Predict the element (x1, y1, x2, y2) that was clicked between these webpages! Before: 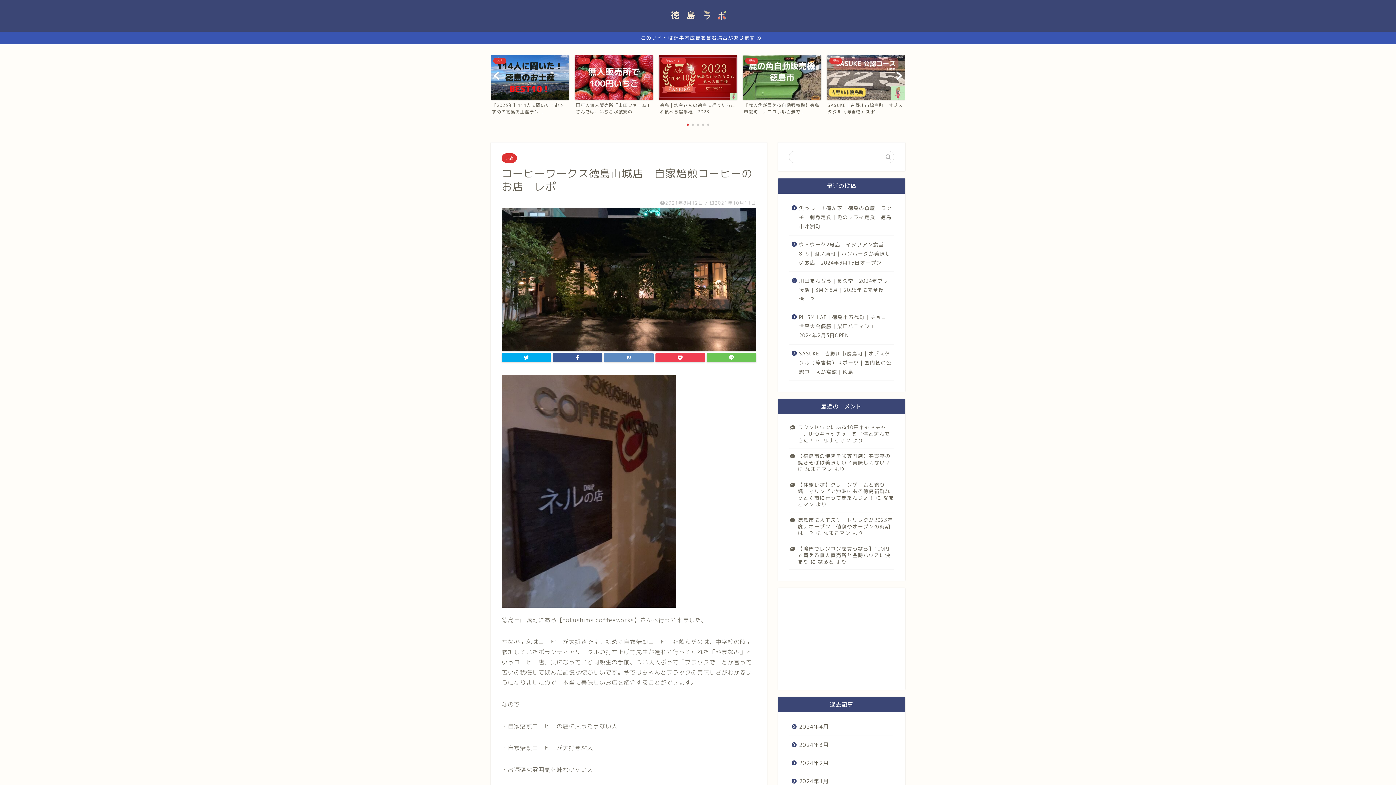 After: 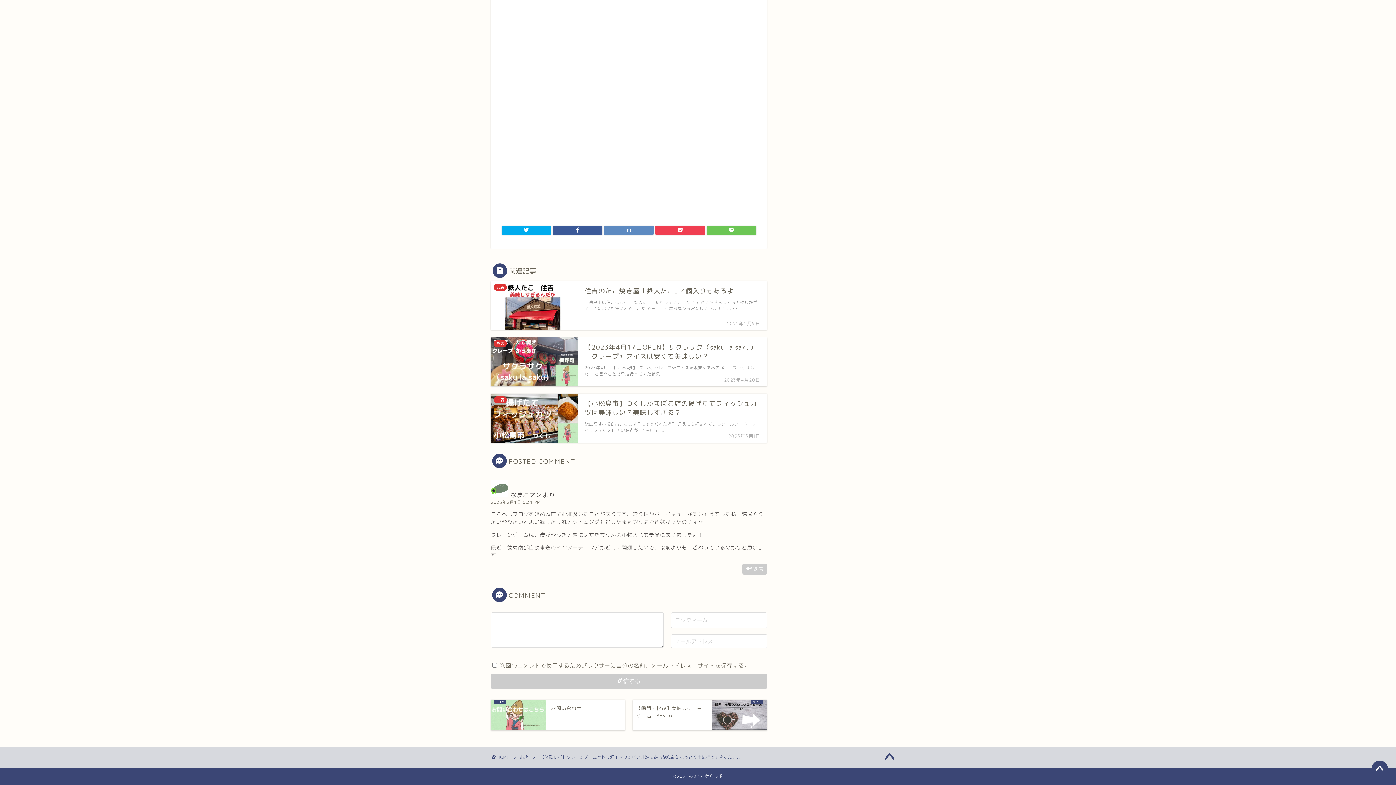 Action: label: 【体験レポ】クレーンゲームと釣り堀！マリンピア沖洲にある徳島新鮮なっとく市に行ってきたんじょ！ bbox: (798, 481, 890, 501)